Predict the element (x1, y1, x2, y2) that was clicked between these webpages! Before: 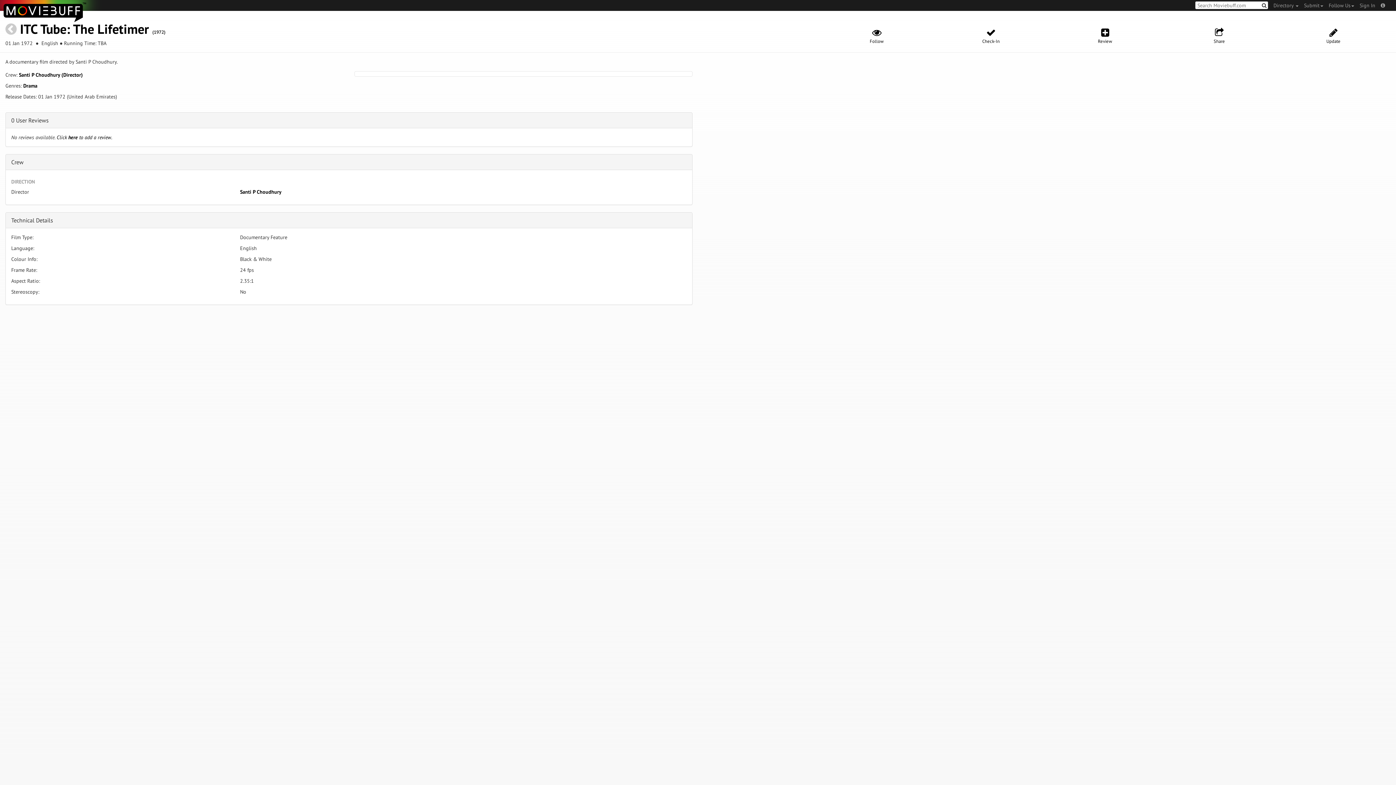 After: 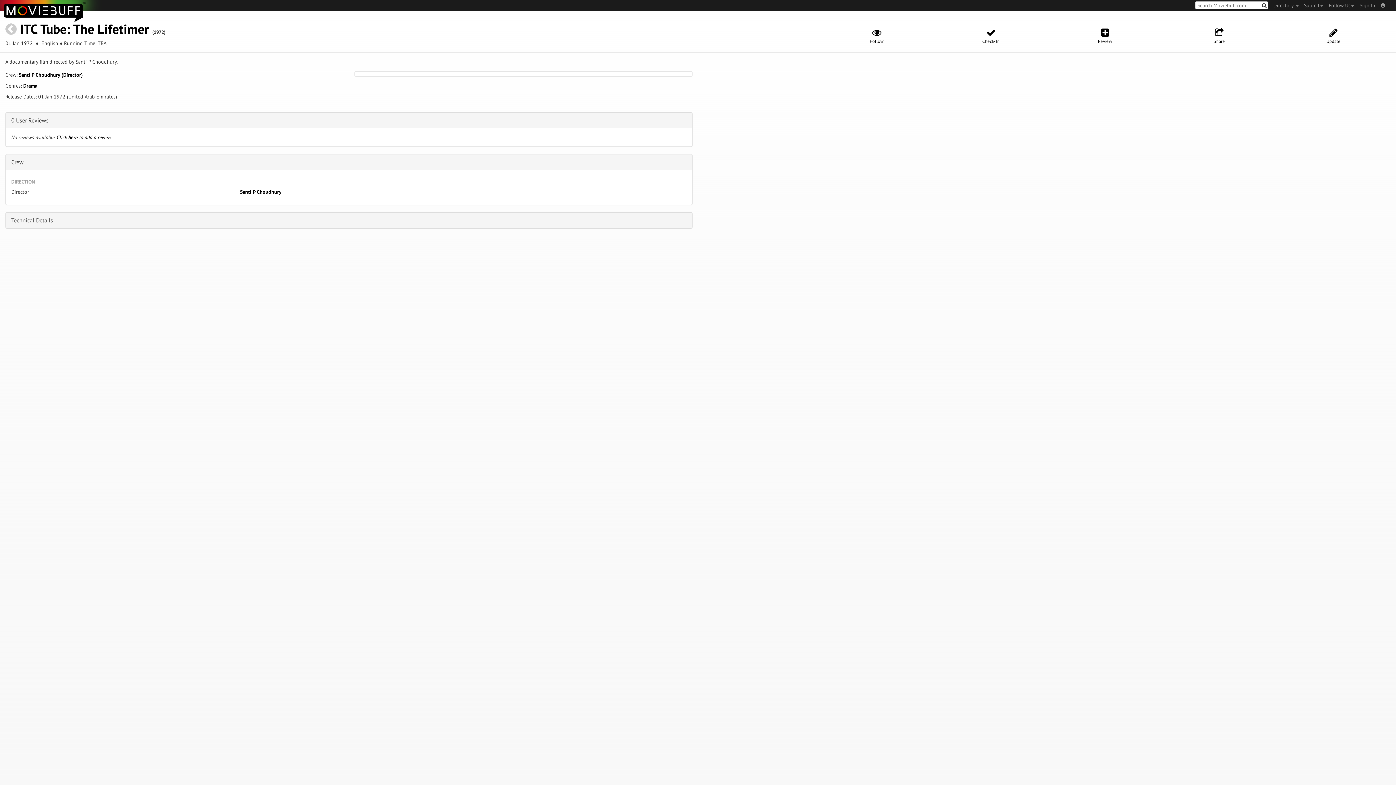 Action: label: Technical Details bbox: (11, 216, 53, 223)